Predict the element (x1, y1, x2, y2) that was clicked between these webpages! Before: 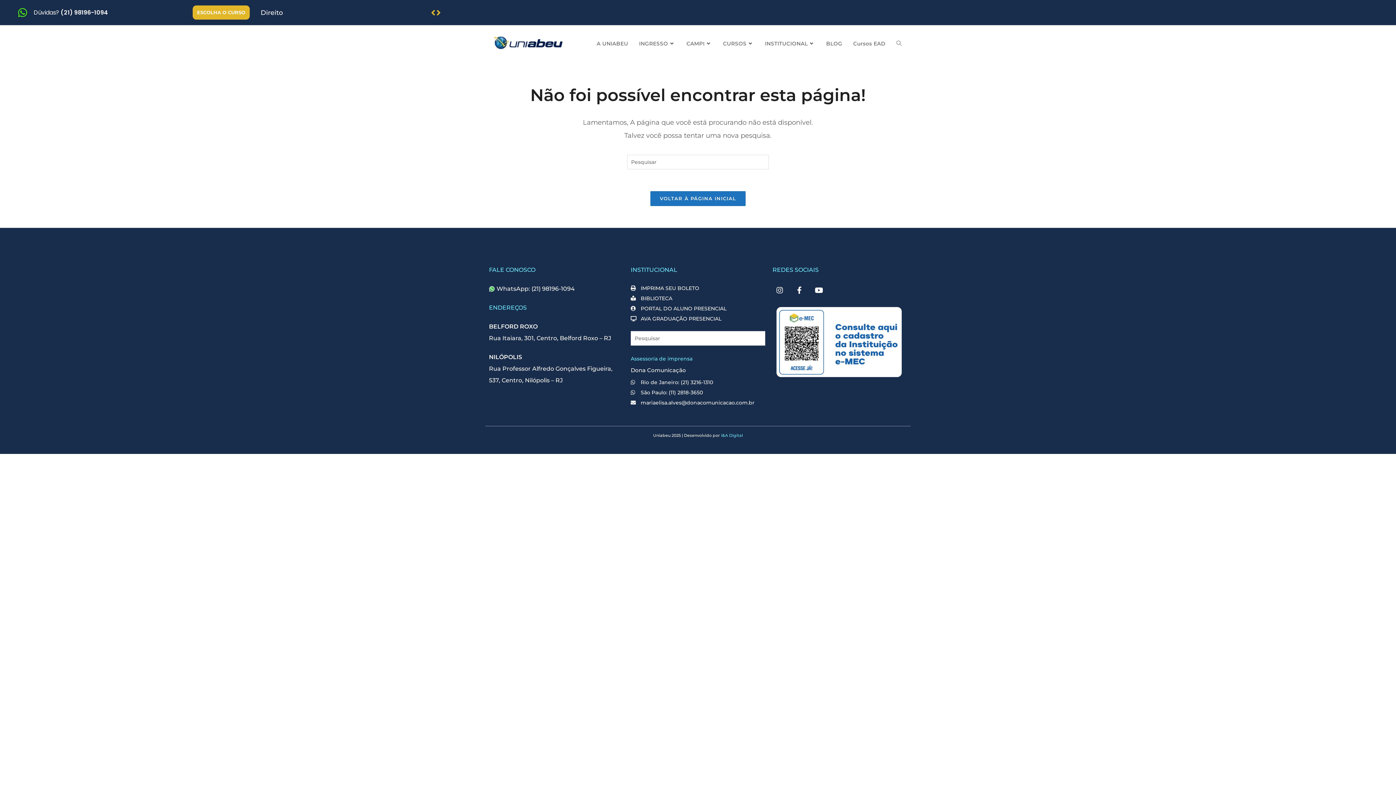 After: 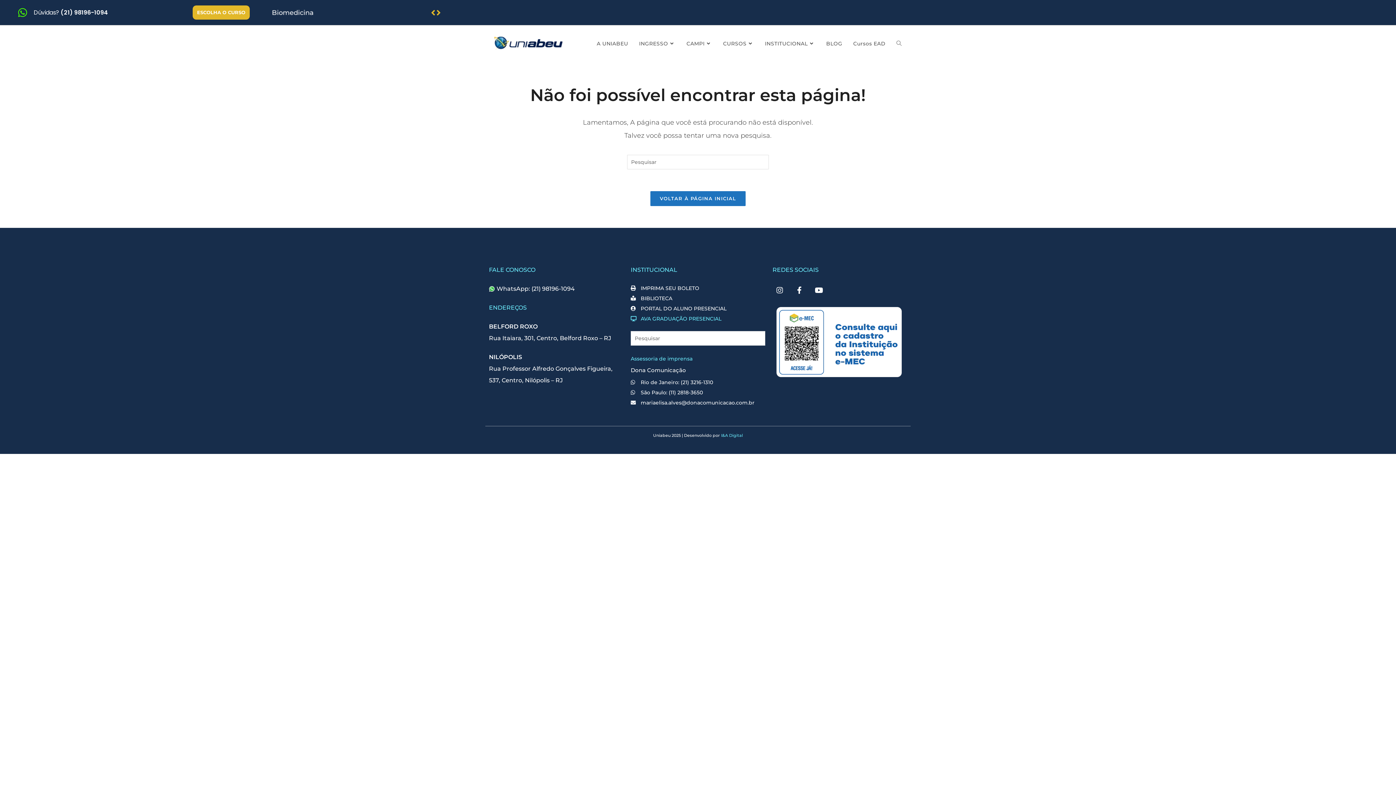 Action: label: AVA GRADUAÇÃO PRESENCIAL bbox: (630, 313, 765, 324)